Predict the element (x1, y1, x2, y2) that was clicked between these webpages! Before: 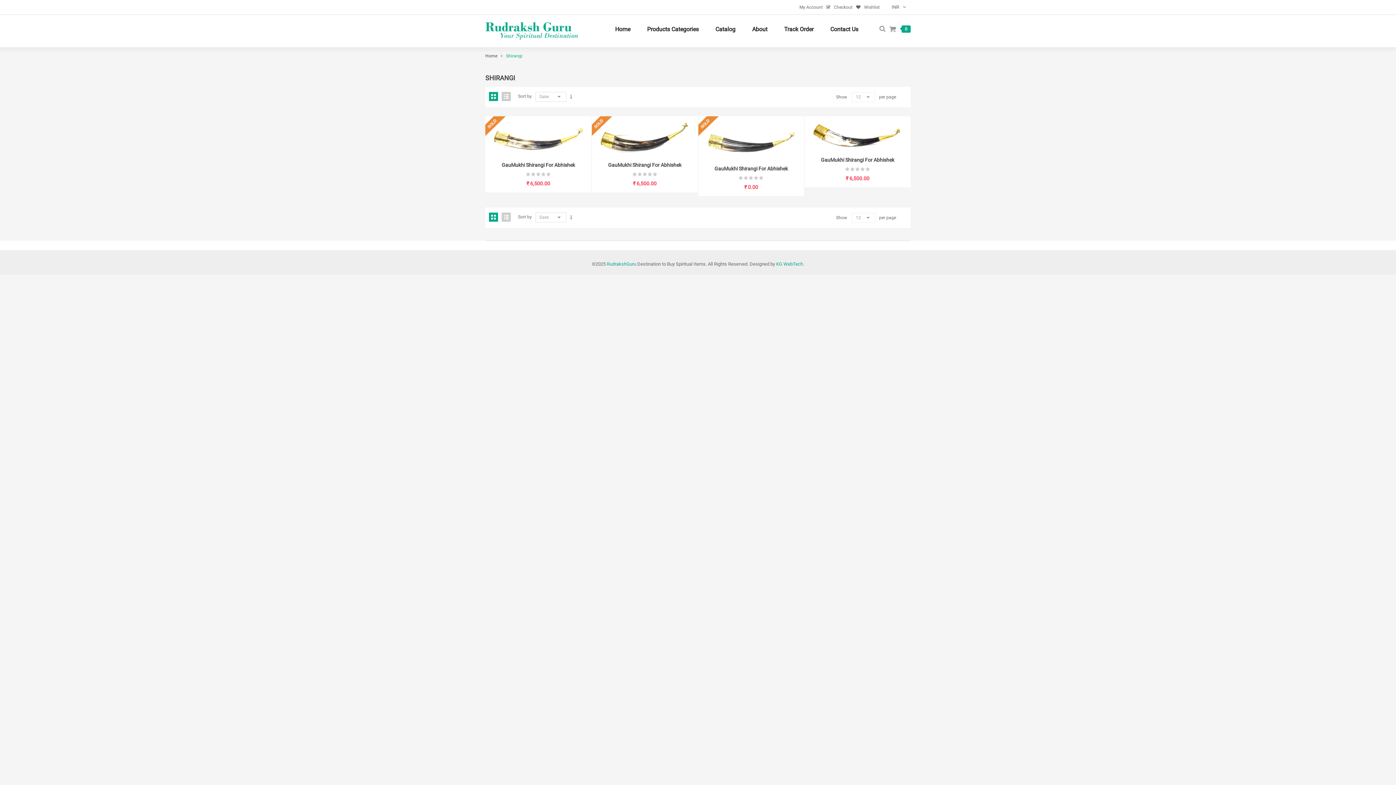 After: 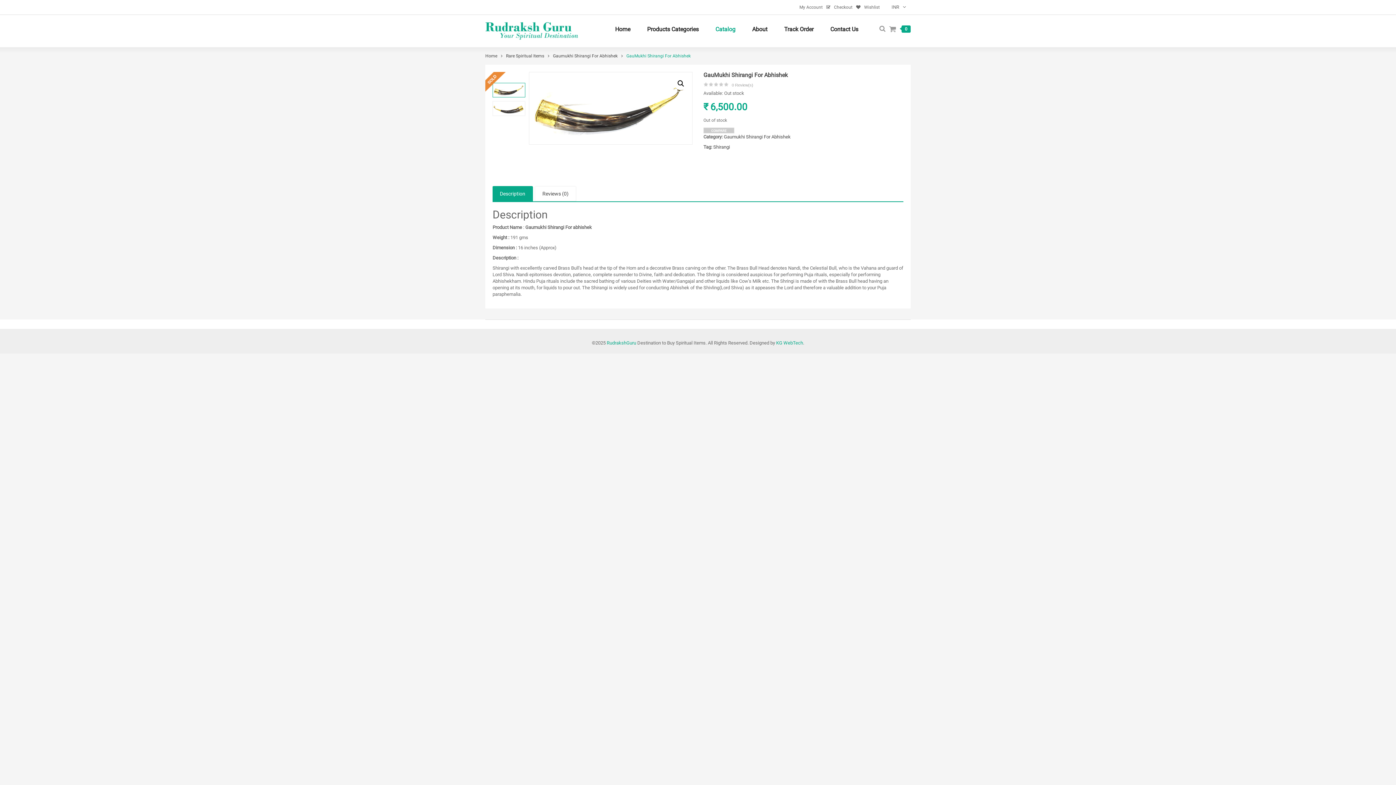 Action: label: Read more about “GauMukhi Shirangi For Abhishek” bbox: (615, 126, 629, 140)